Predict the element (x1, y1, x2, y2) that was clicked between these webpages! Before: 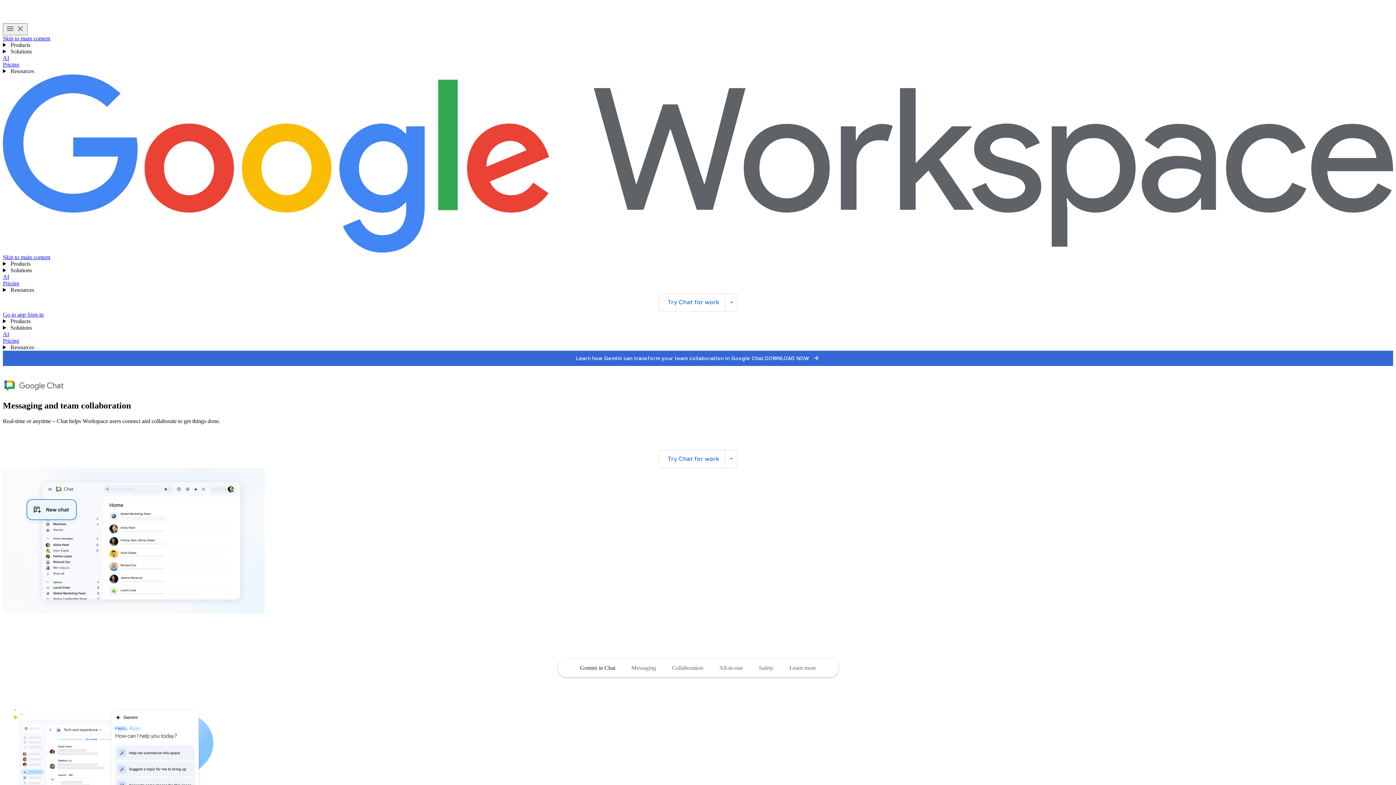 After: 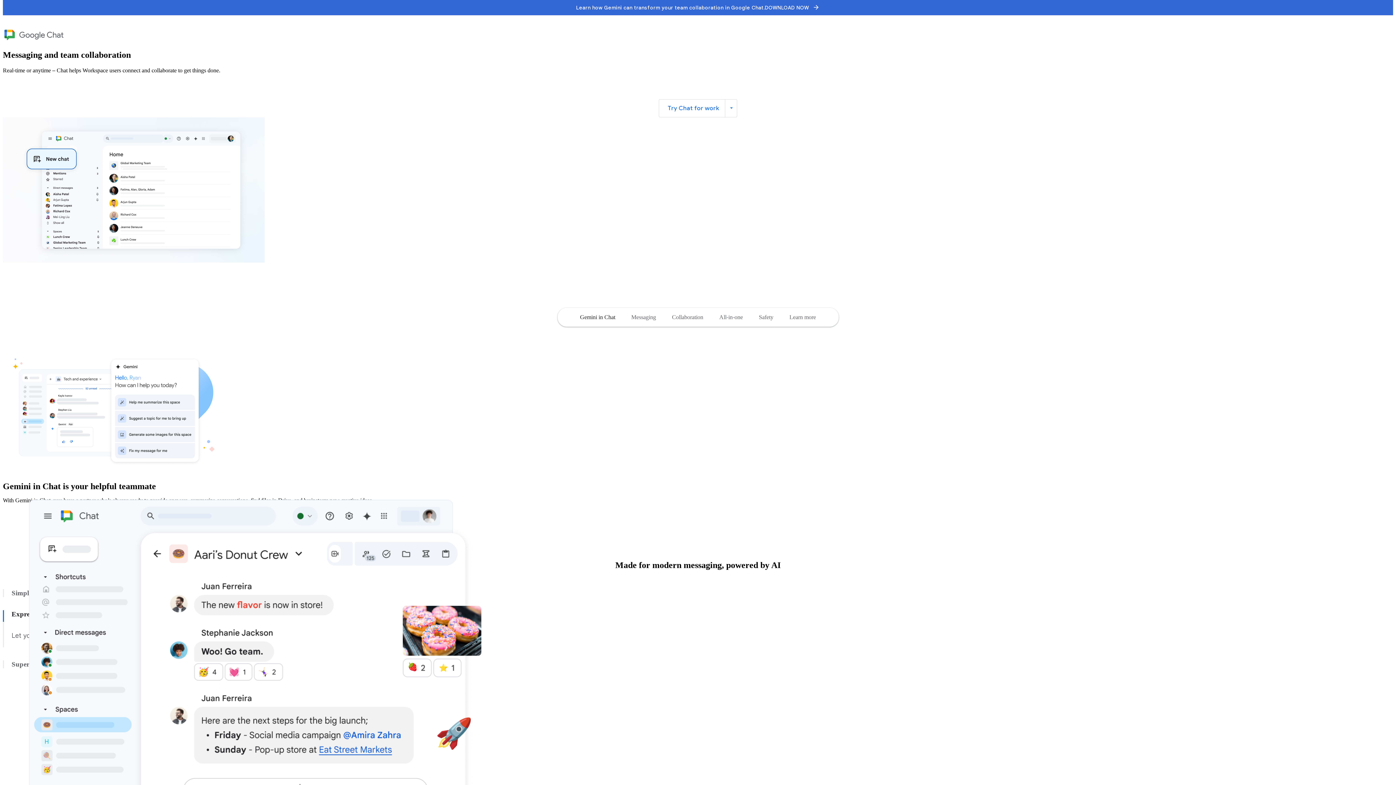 Action: label: Skip to main content bbox: (2, 35, 50, 41)